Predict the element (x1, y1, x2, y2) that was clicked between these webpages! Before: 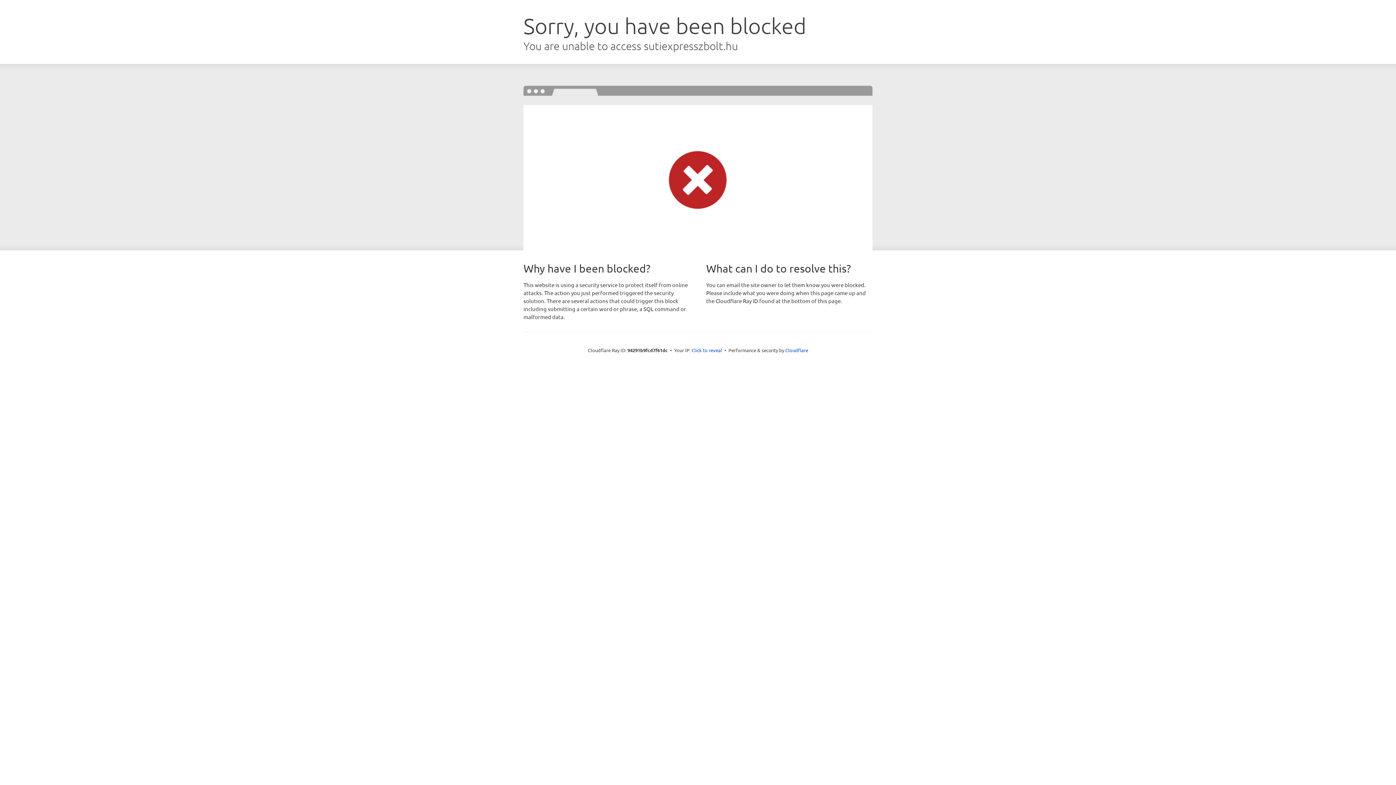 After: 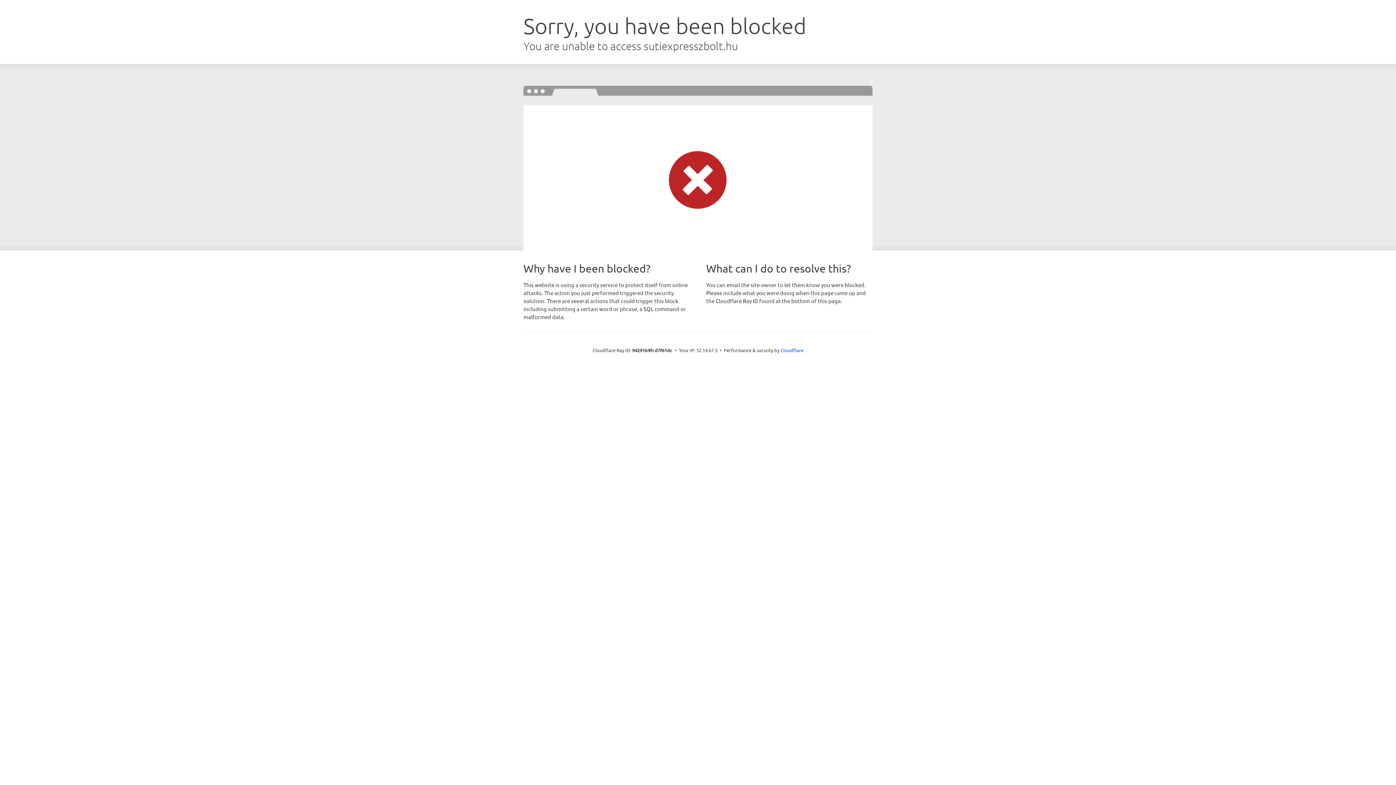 Action: label: Click to reveal bbox: (691, 346, 722, 353)